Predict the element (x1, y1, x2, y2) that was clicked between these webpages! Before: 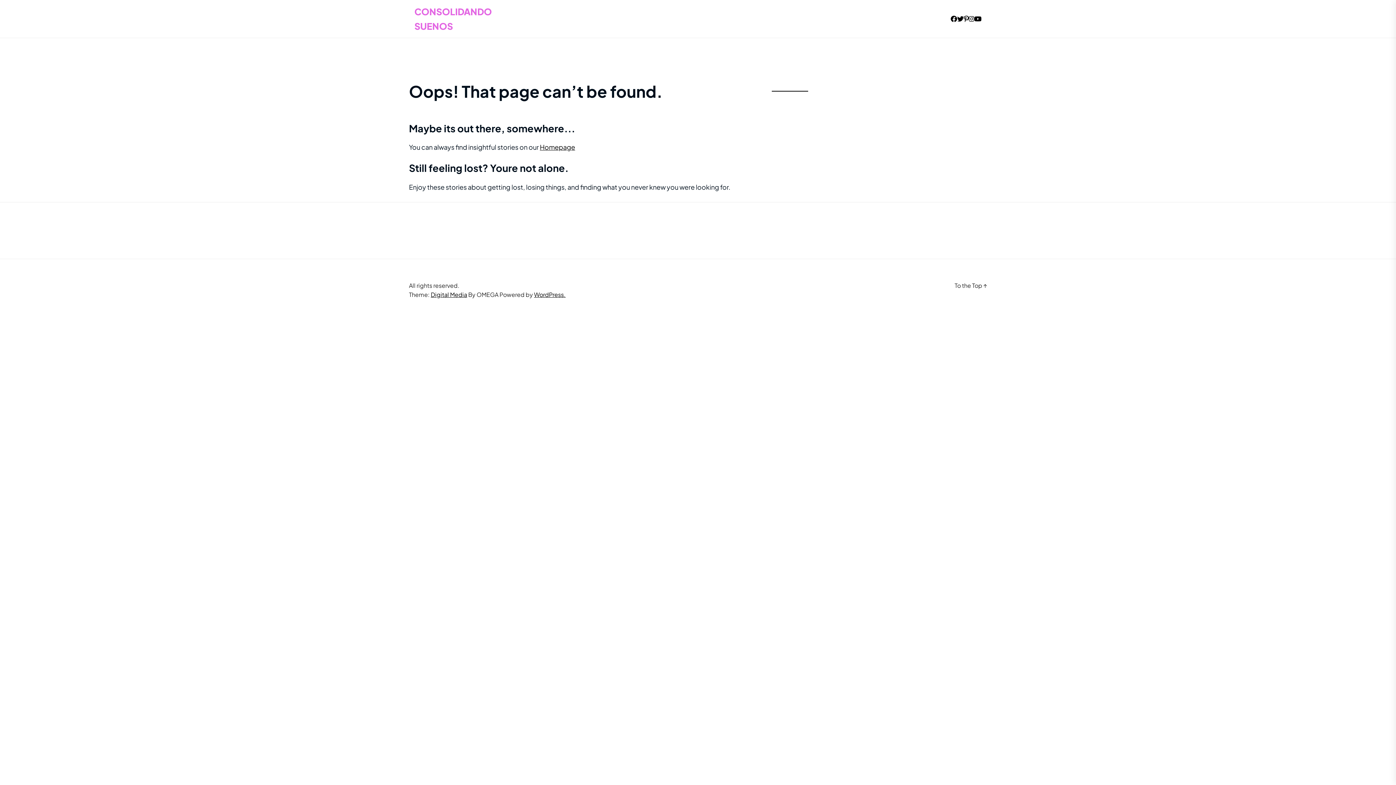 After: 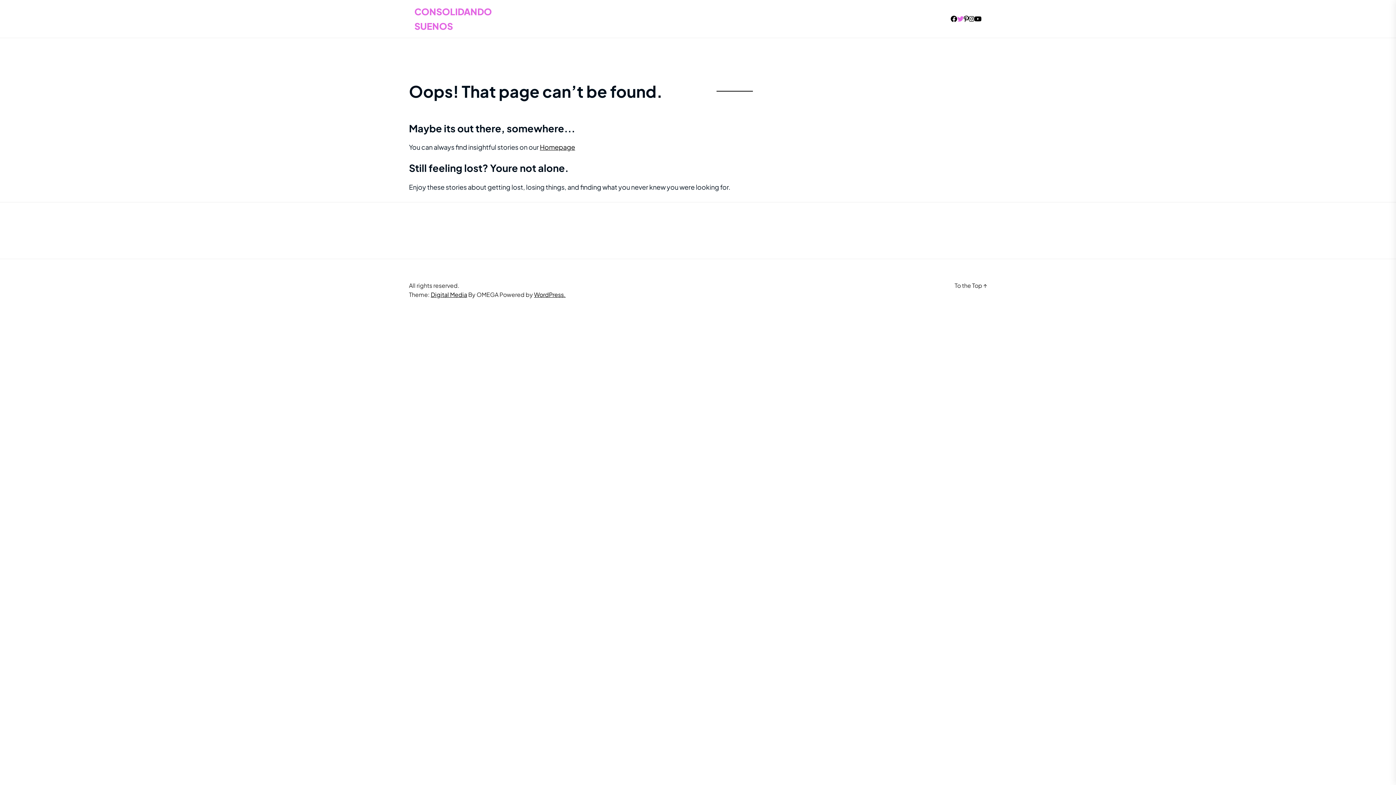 Action: bbox: (957, 15, 964, 22)